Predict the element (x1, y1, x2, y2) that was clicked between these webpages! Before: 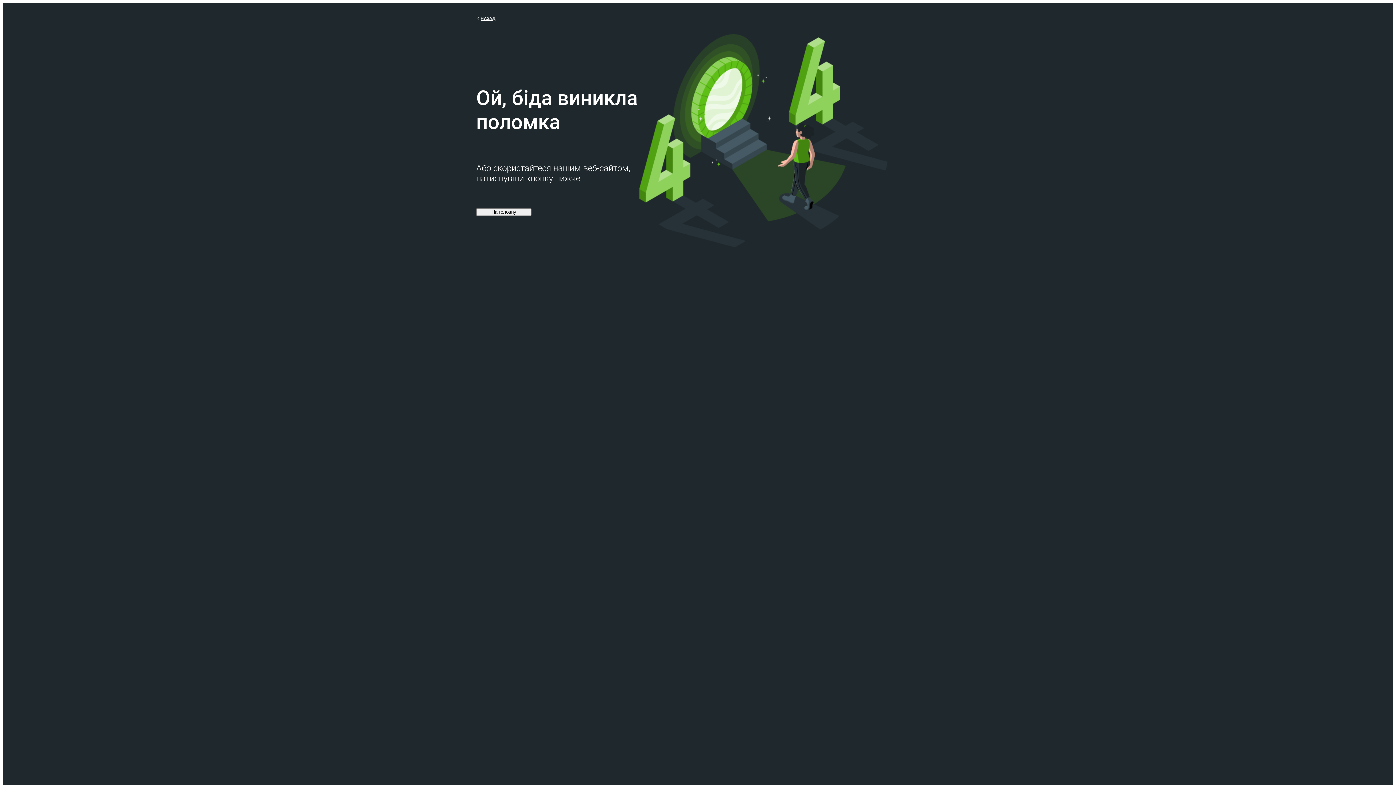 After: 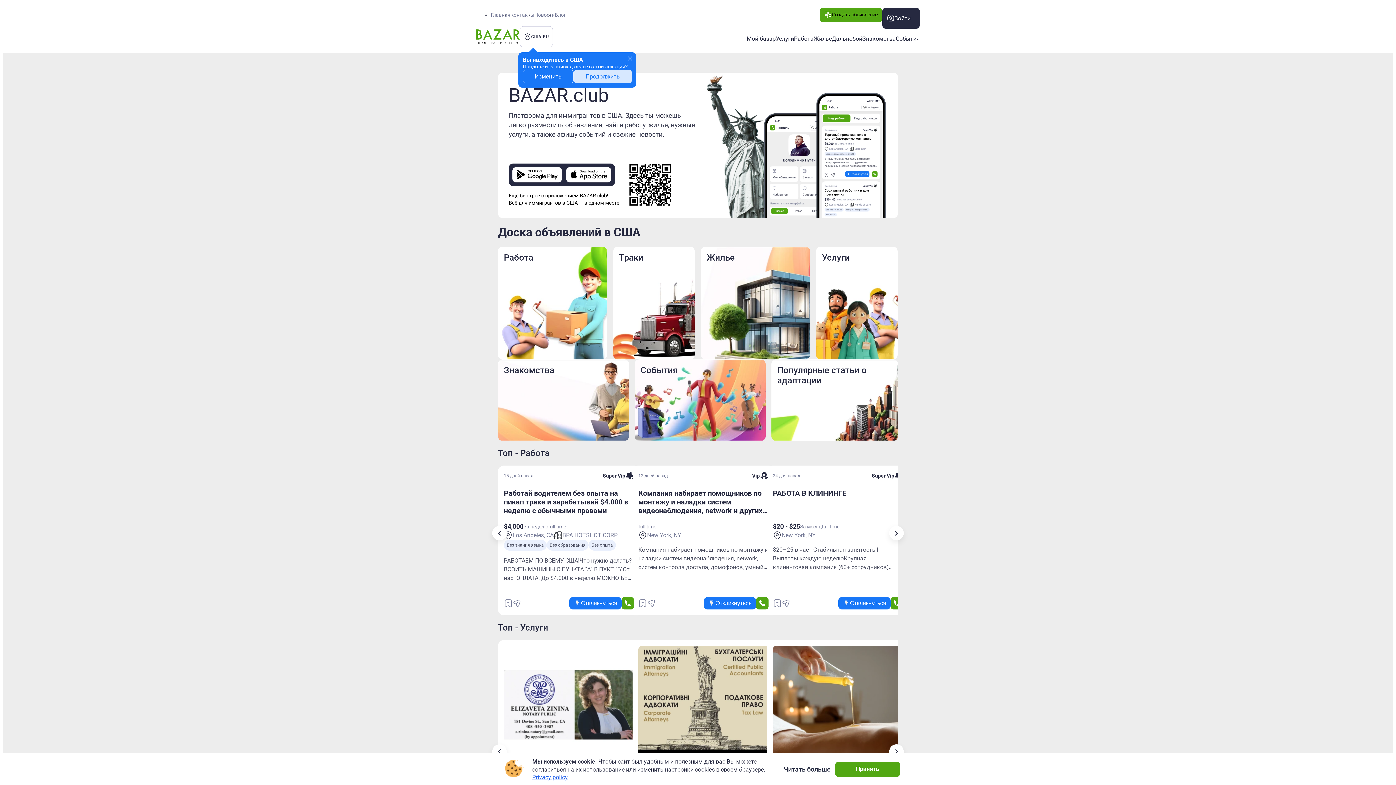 Action: label: НАЗАД bbox: (476, 14, 495, 21)